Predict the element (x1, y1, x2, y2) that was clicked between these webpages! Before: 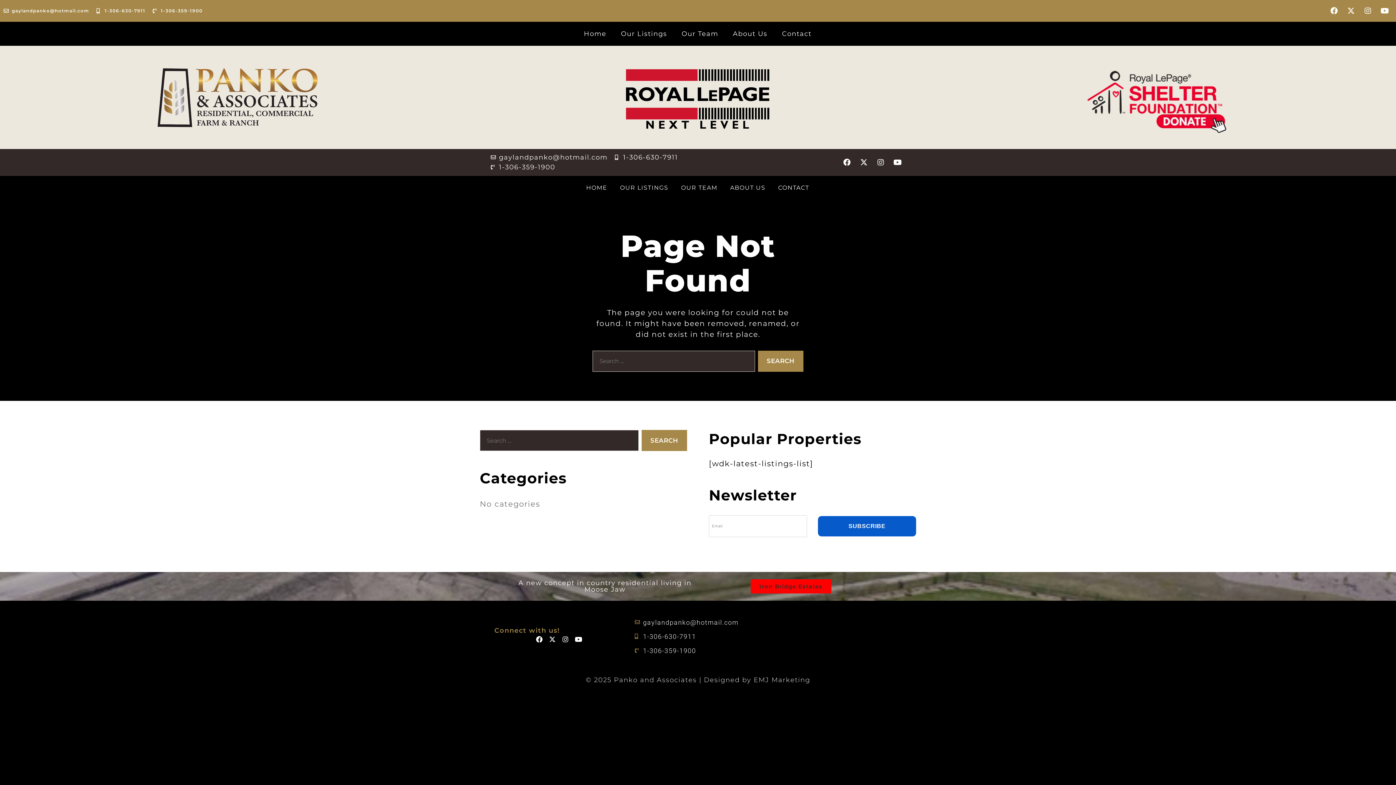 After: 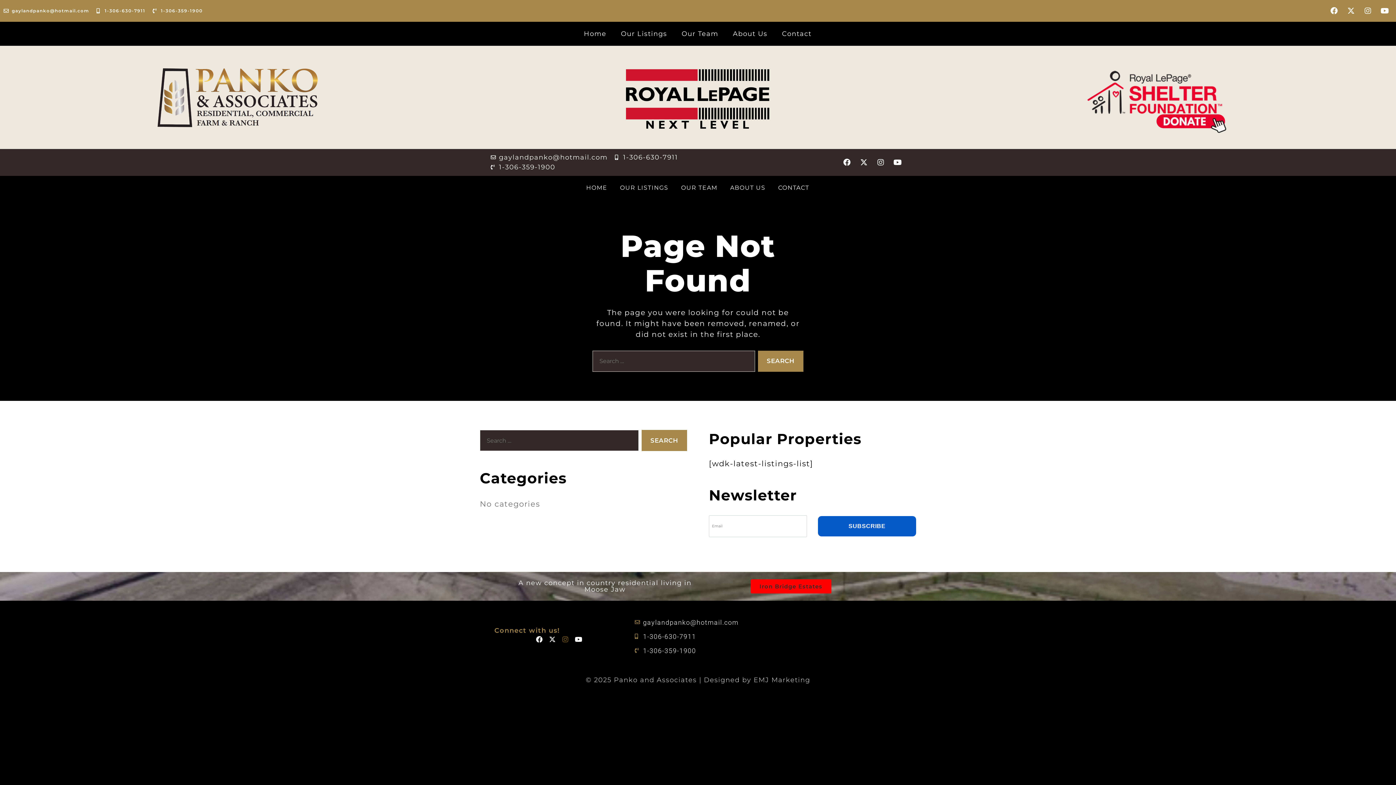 Action: bbox: (559, 633, 572, 646) label: Instagram